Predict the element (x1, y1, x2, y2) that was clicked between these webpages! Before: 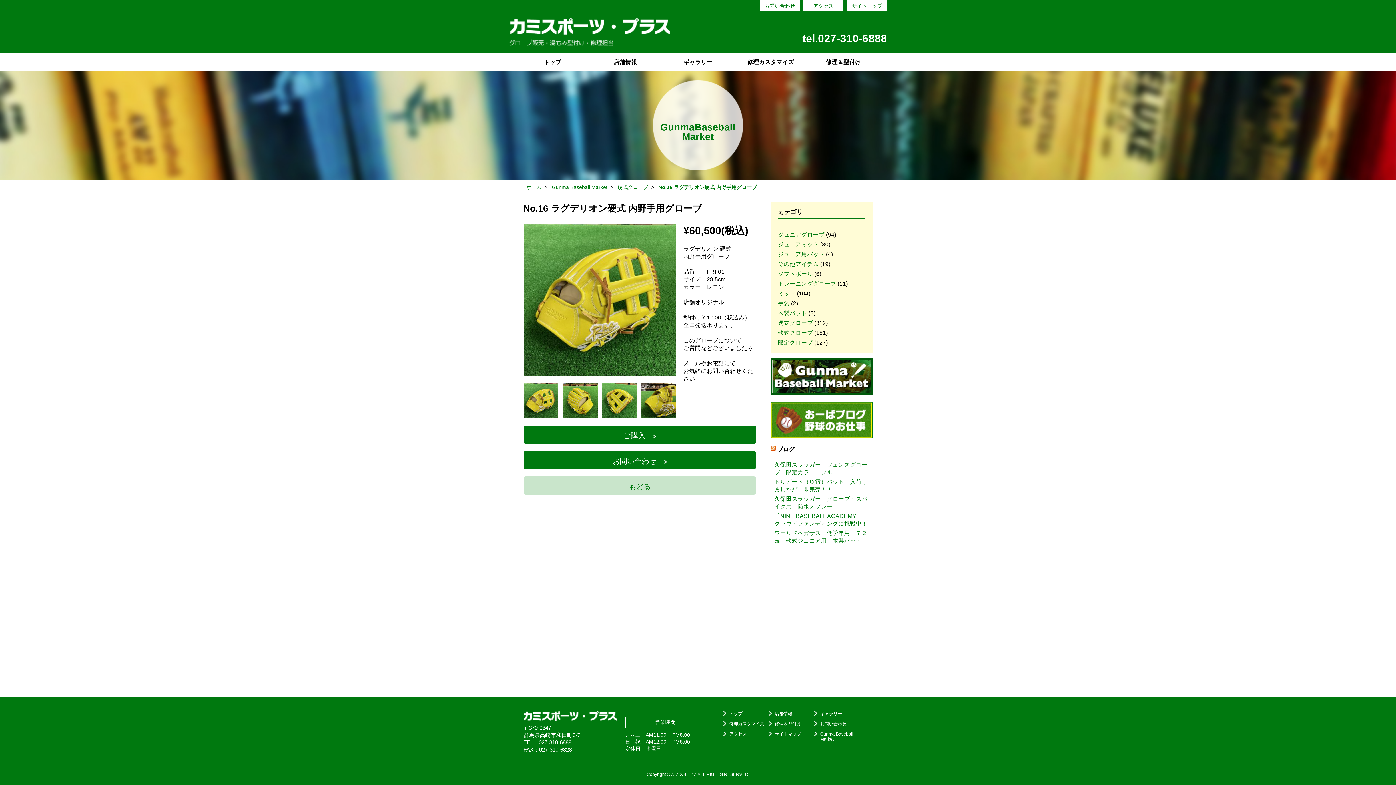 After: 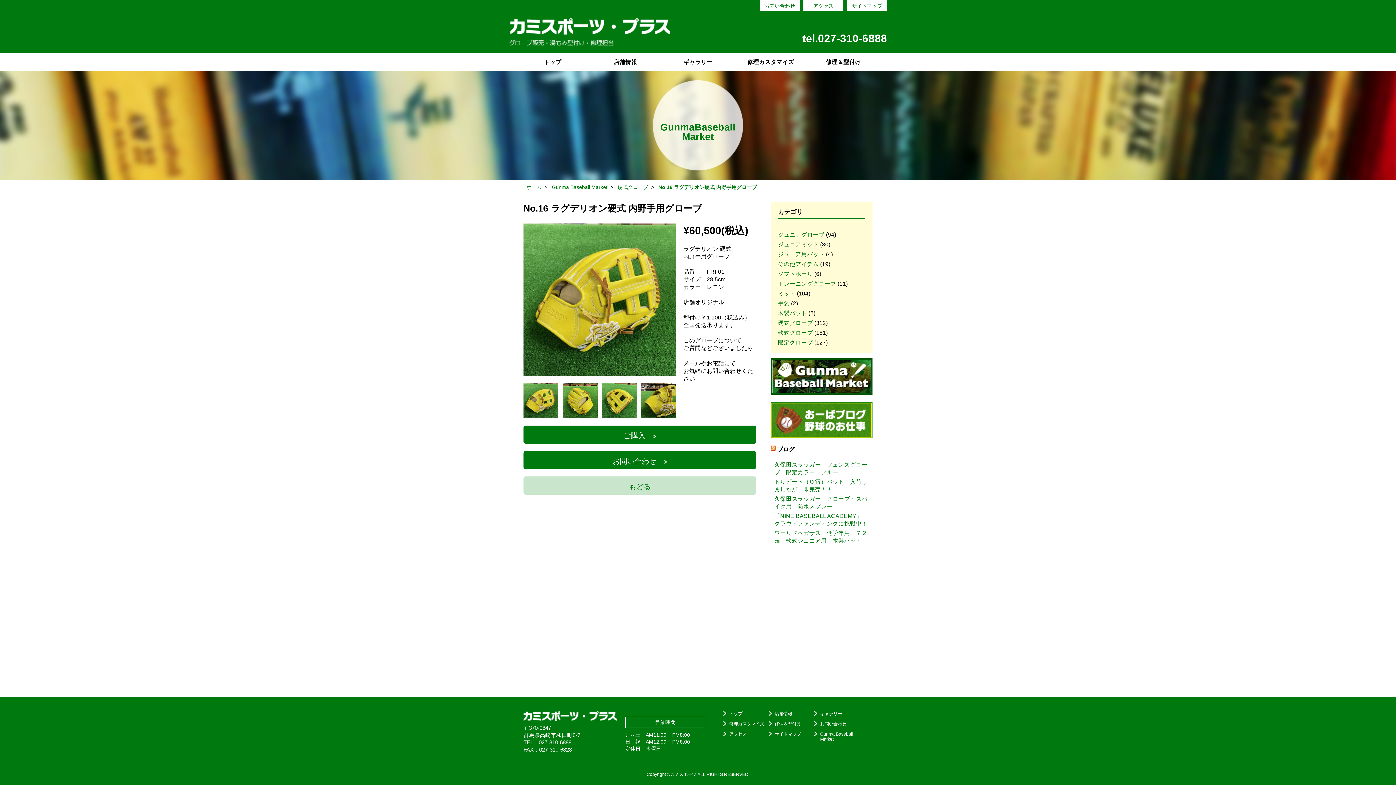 Action: label: No.16 ラグデリオン硬式 内野手用グローブ bbox: (655, 184, 758, 190)